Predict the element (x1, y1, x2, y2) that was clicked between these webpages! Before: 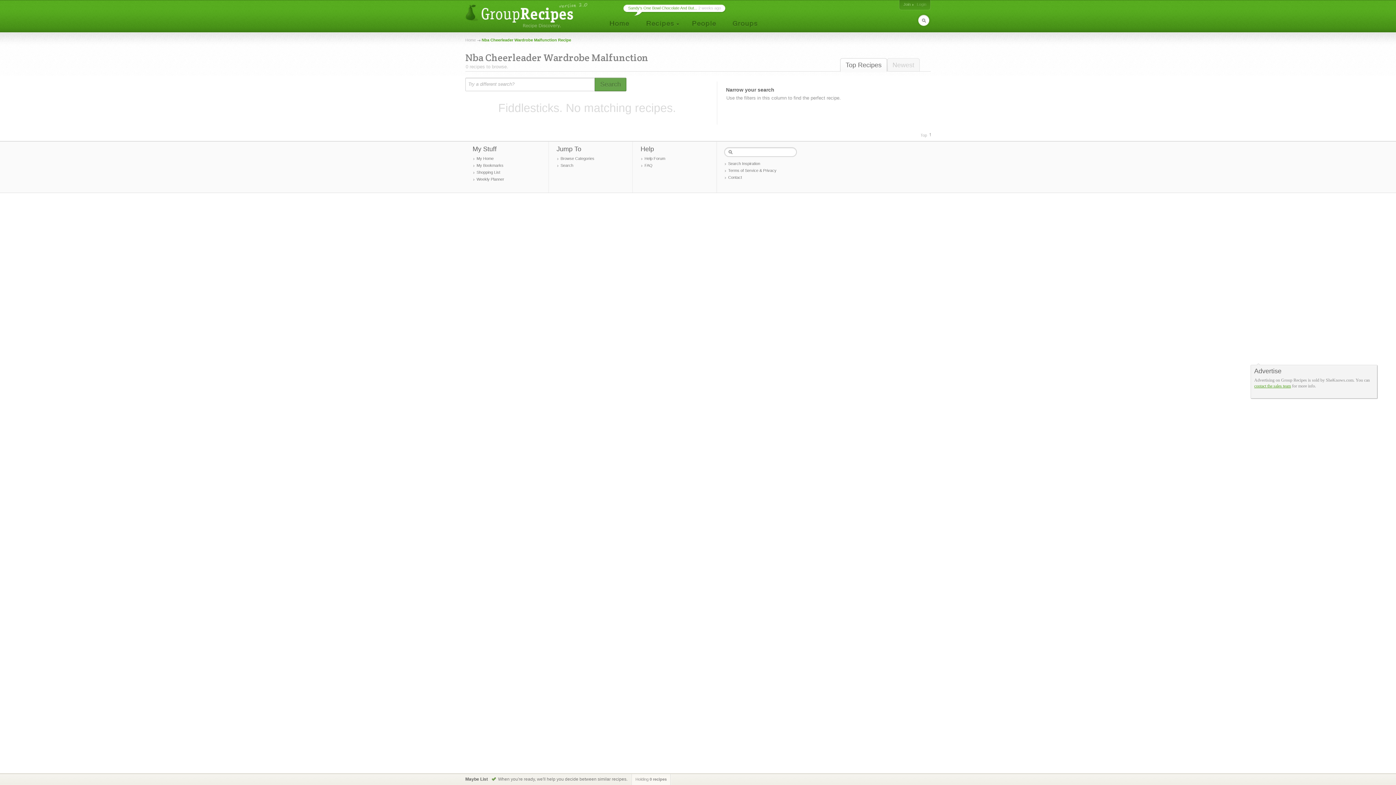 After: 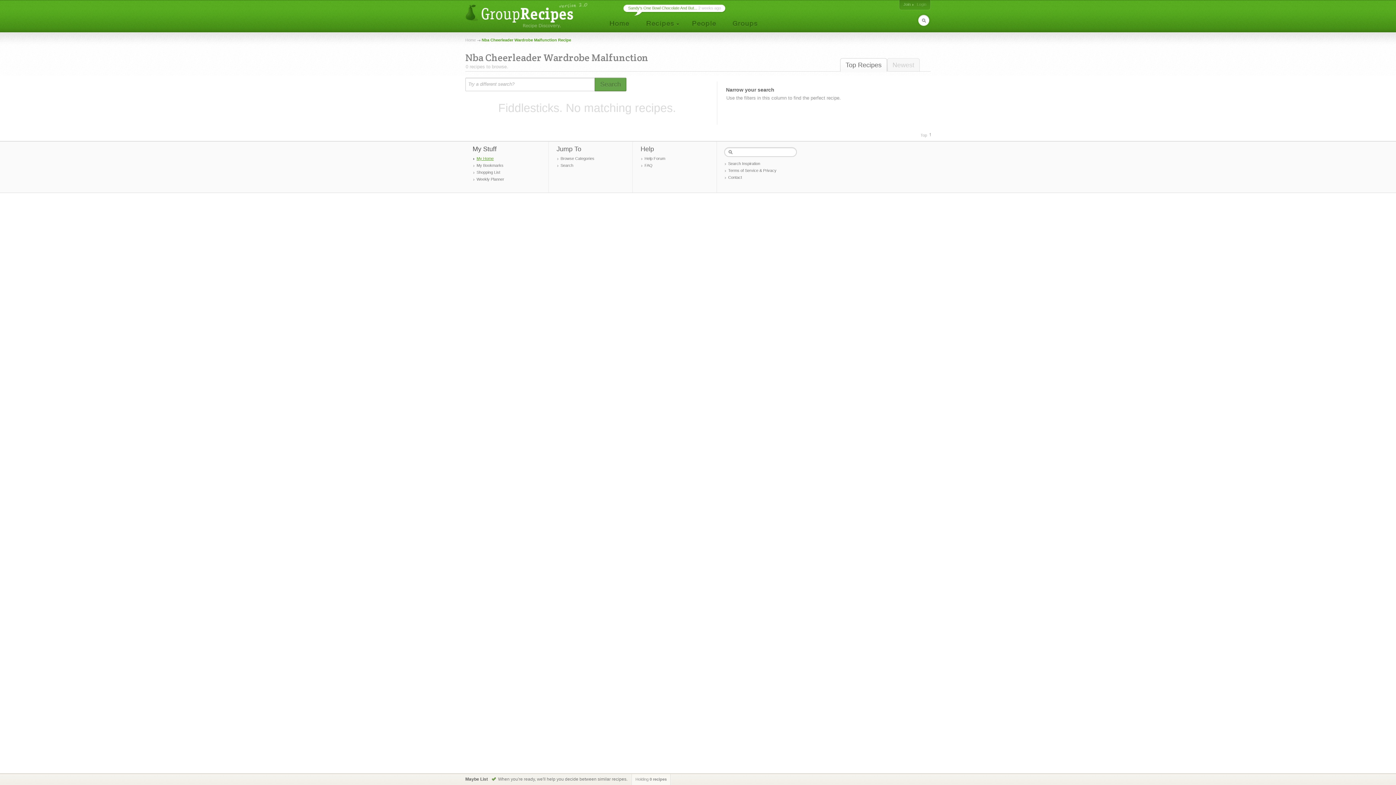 Action: label: My Home bbox: (473, 155, 541, 161)